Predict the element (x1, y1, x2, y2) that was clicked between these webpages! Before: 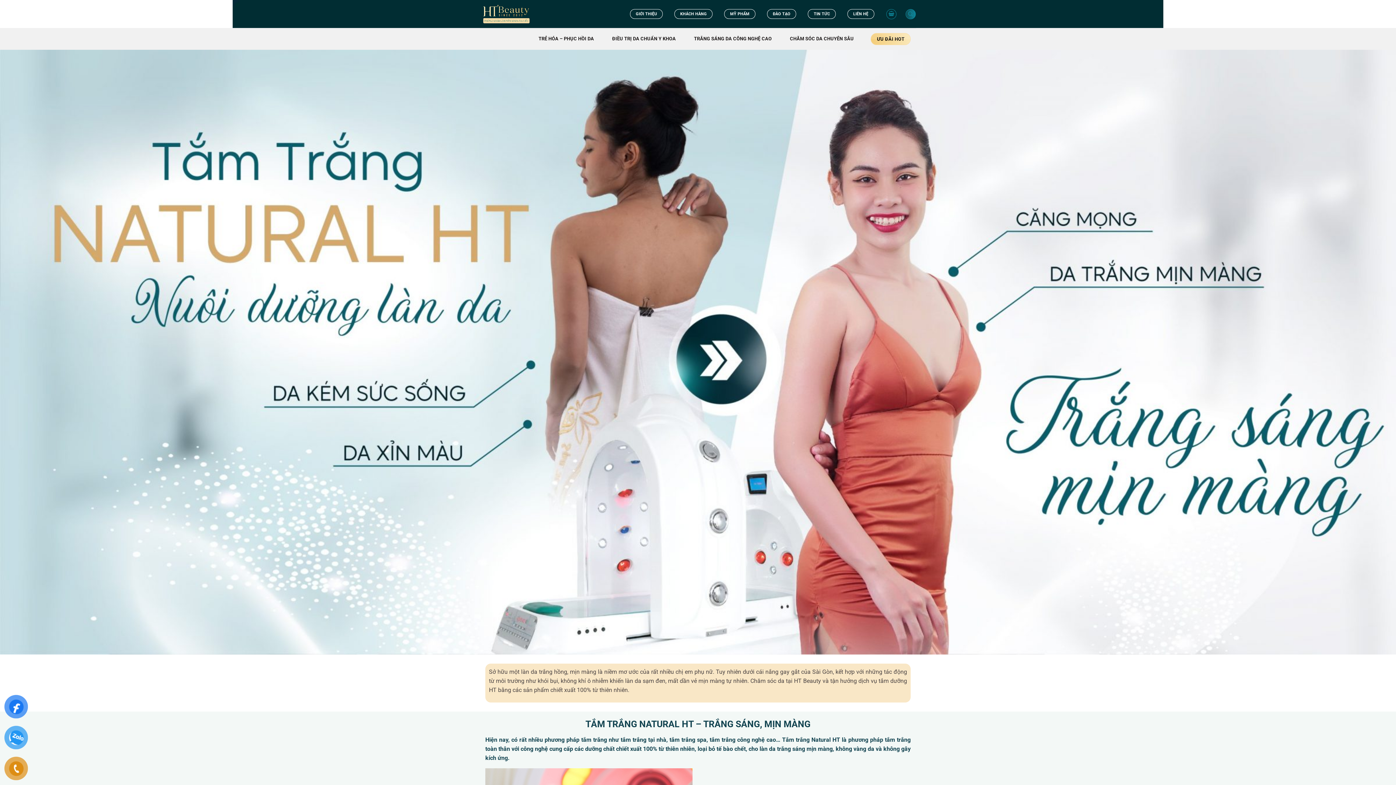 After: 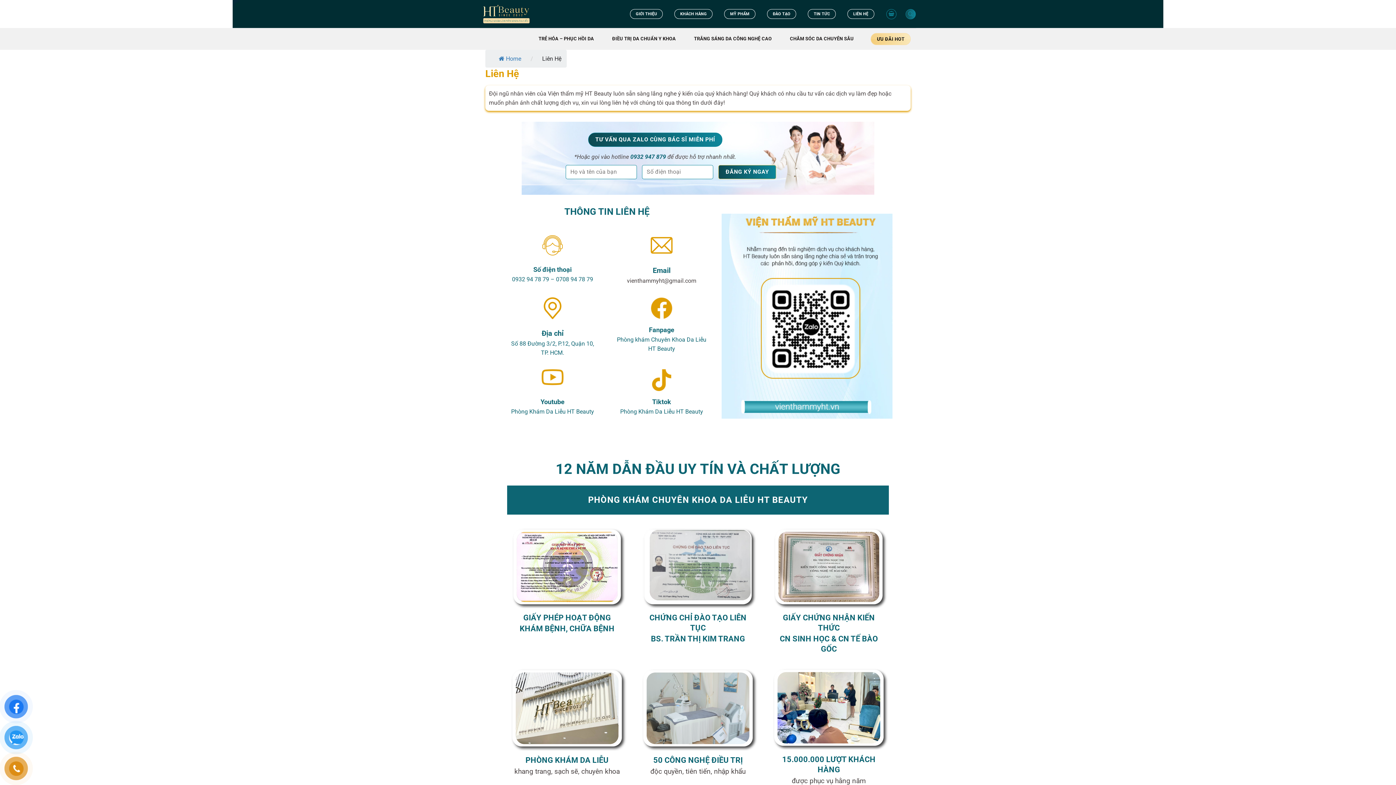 Action: bbox: (847, 9, 874, 18) label: LIÊN HỆ